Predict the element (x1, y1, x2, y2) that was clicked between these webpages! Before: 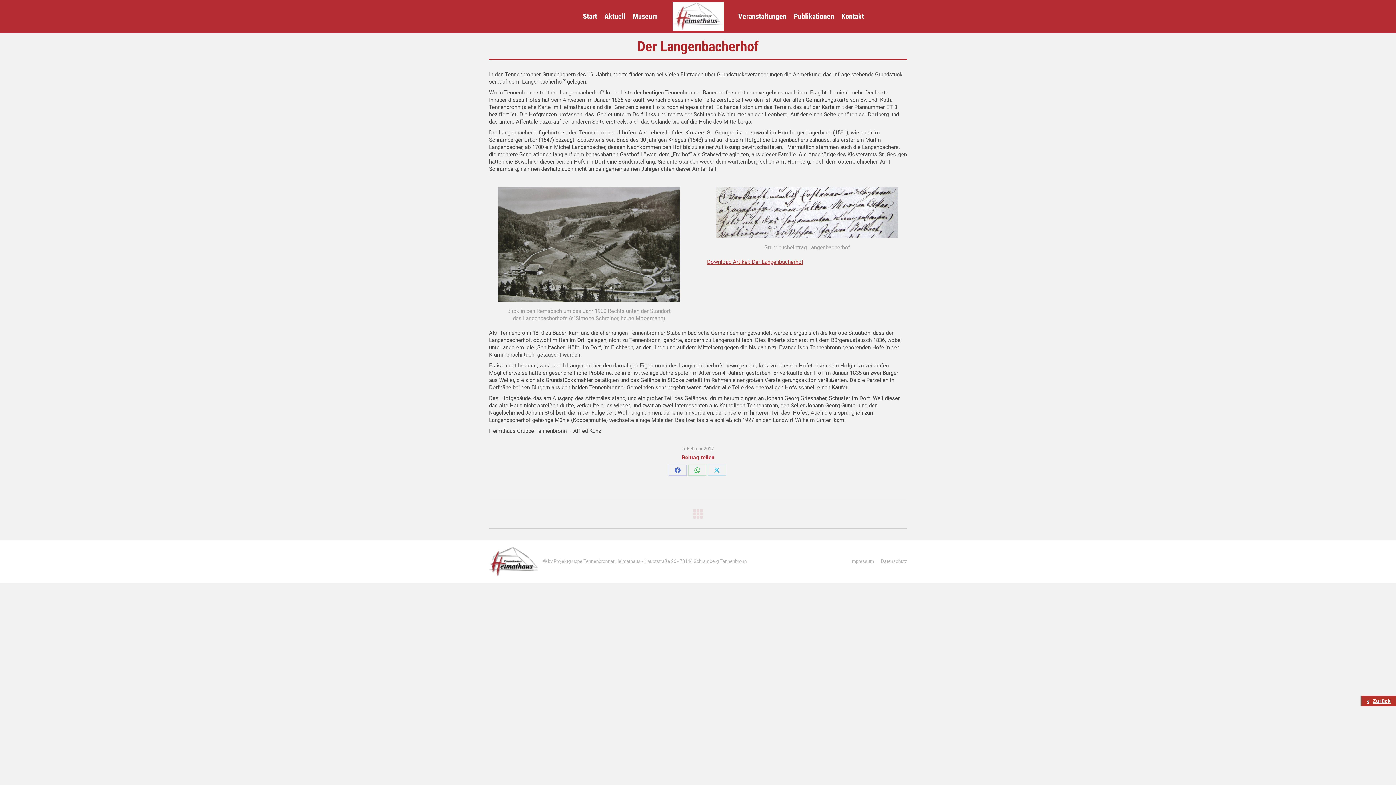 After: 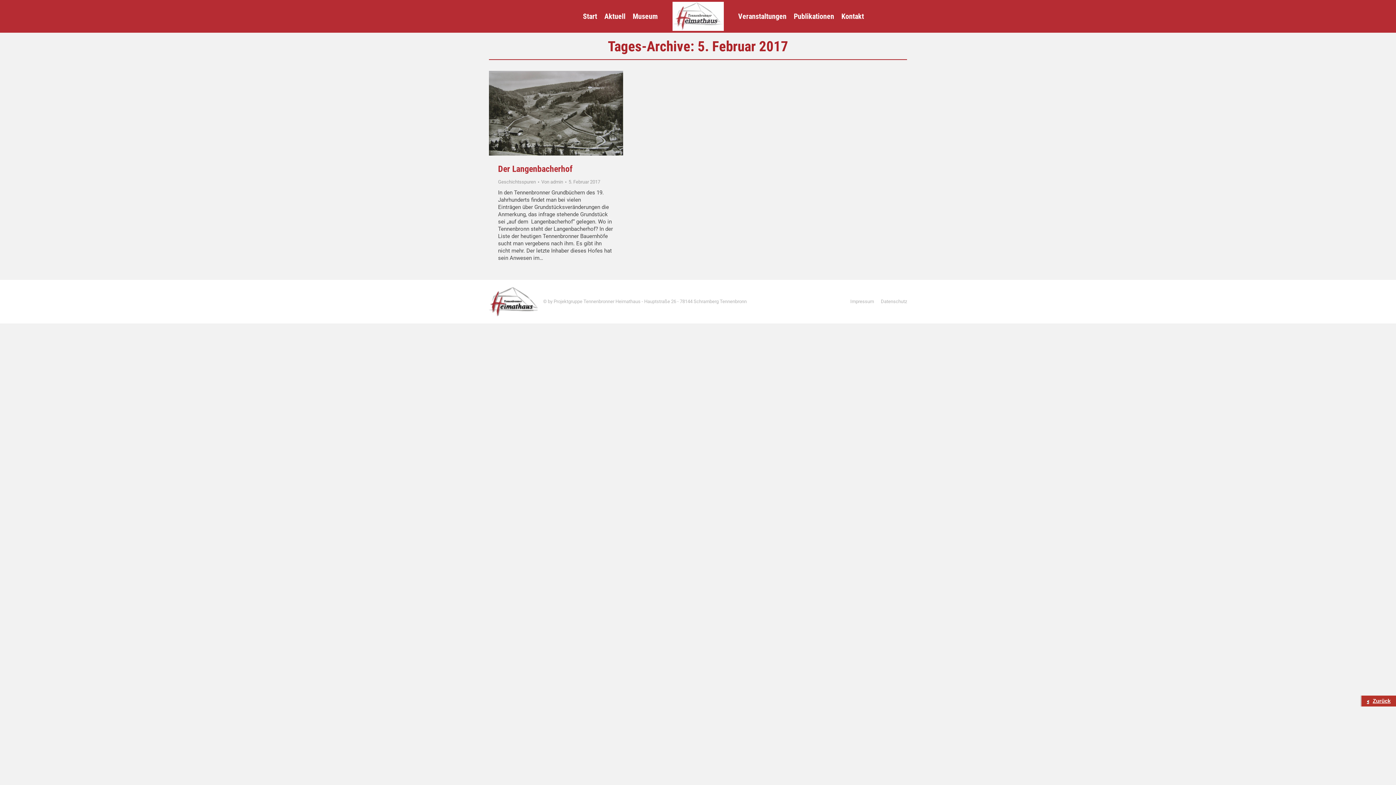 Action: bbox: (682, 445, 714, 452) label: 5. Februar 2017